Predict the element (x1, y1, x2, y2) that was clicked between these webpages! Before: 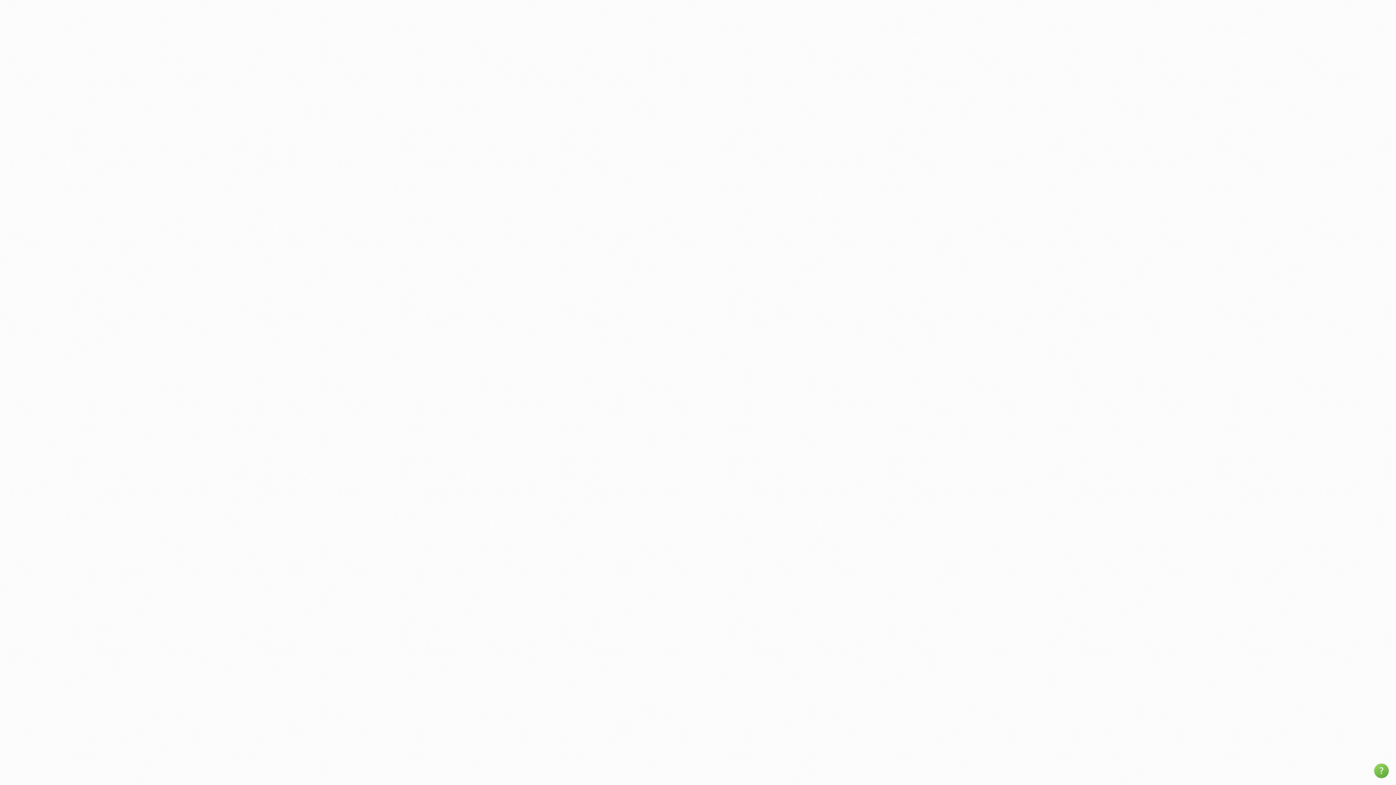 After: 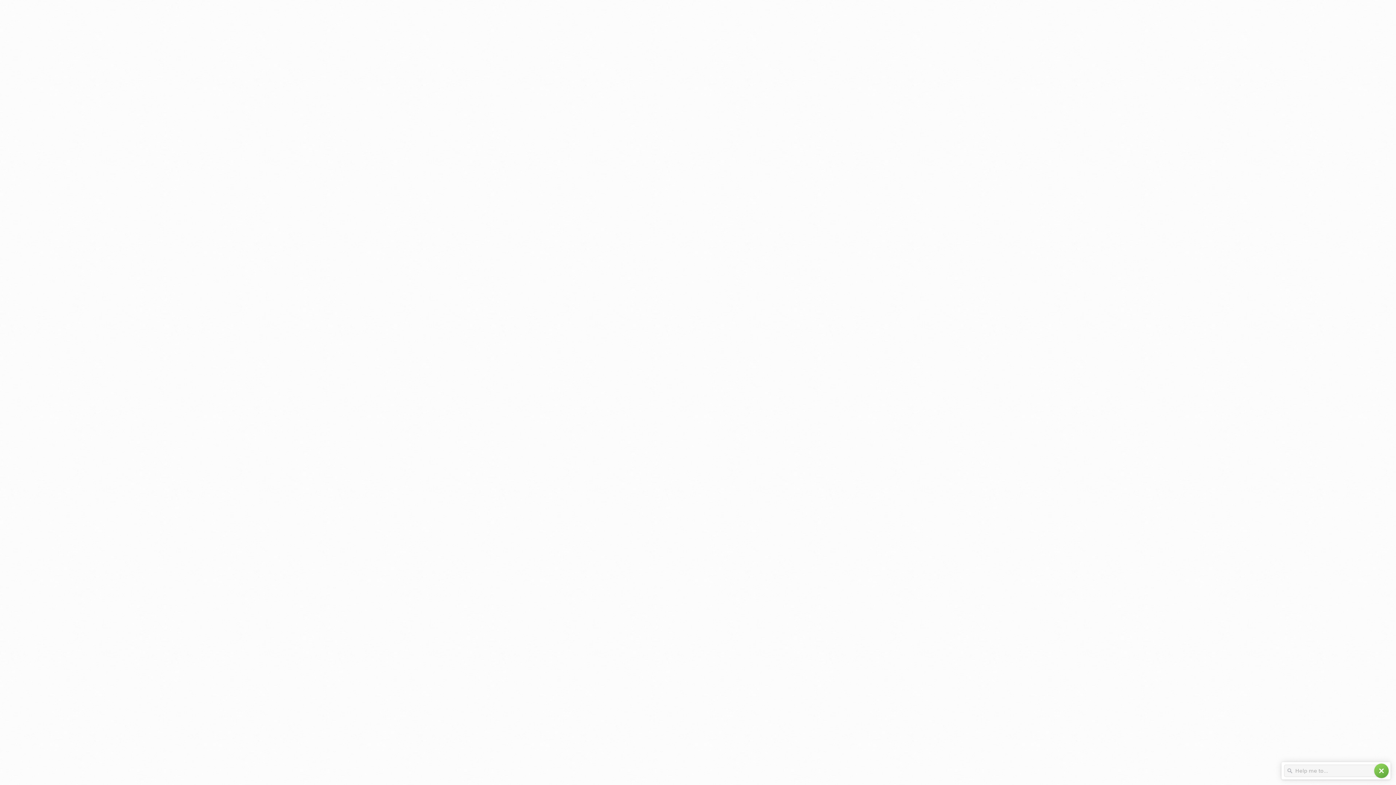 Action: label: help bbox: (1374, 764, 1389, 778)